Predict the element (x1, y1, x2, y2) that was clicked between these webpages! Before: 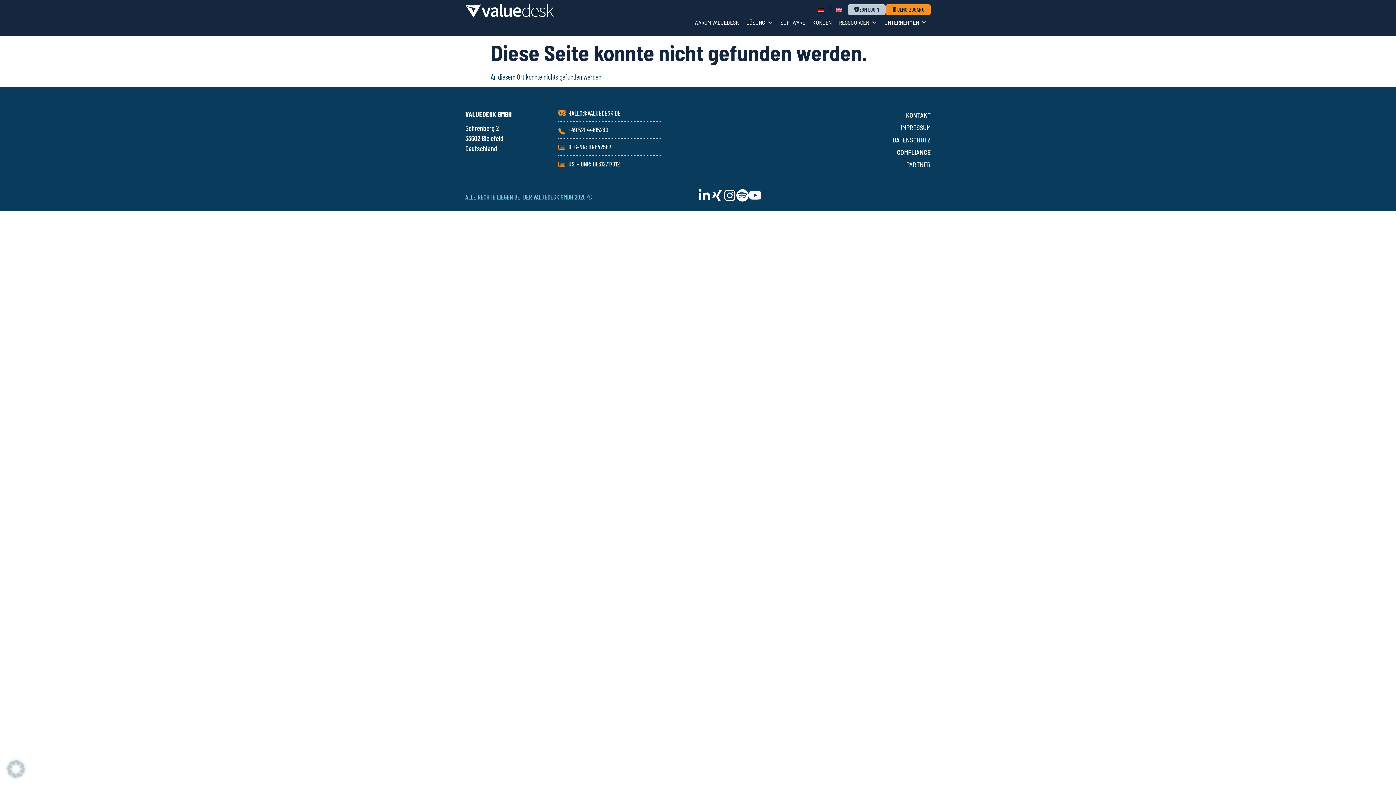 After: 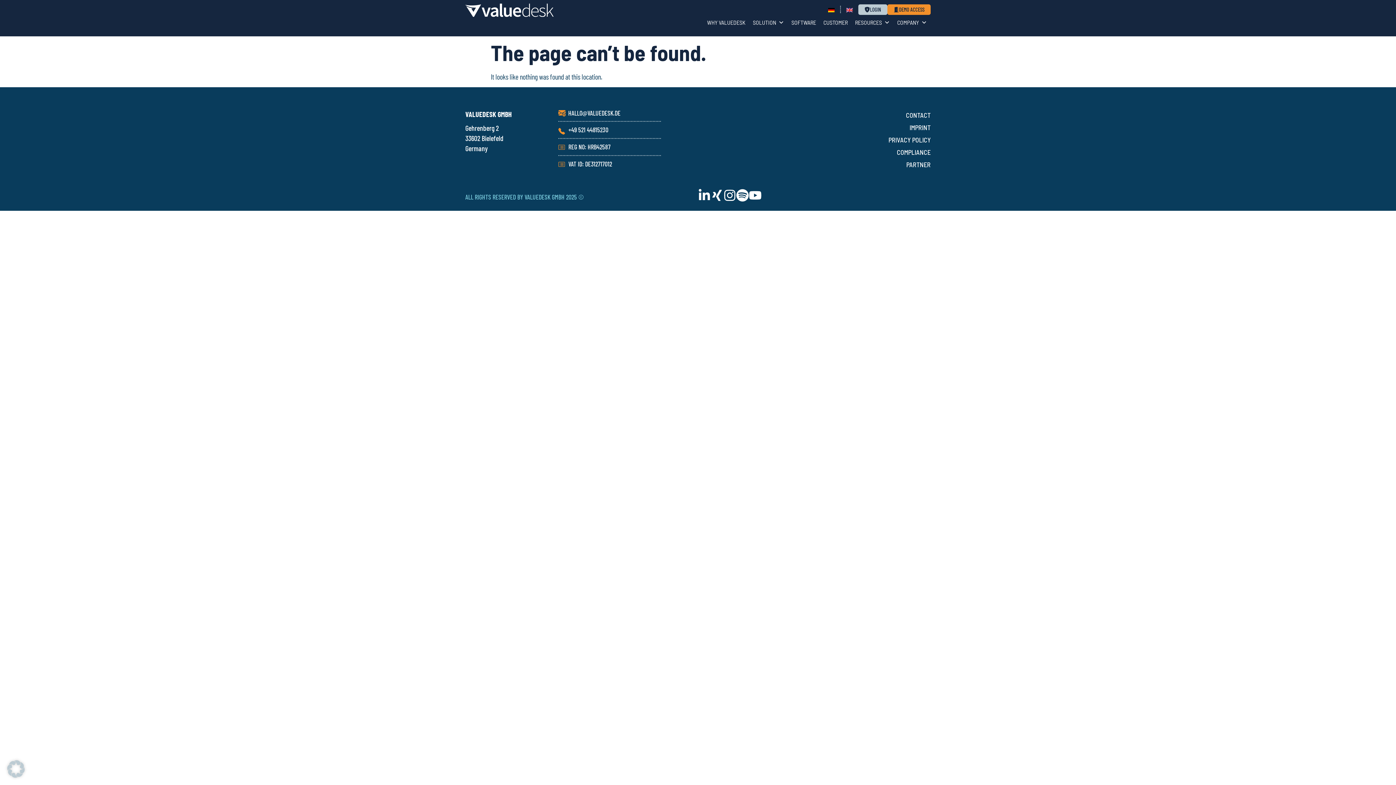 Action: bbox: (830, 4, 848, 14)